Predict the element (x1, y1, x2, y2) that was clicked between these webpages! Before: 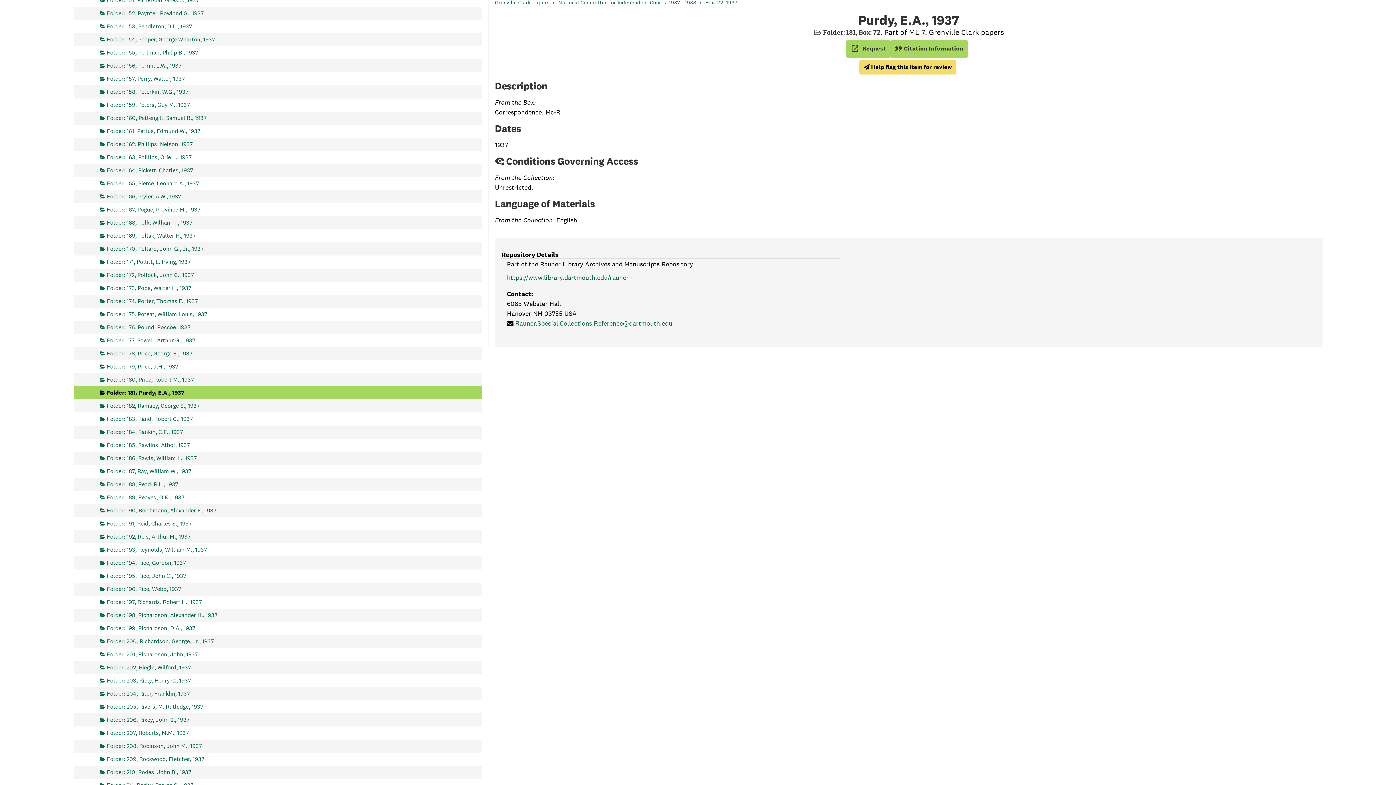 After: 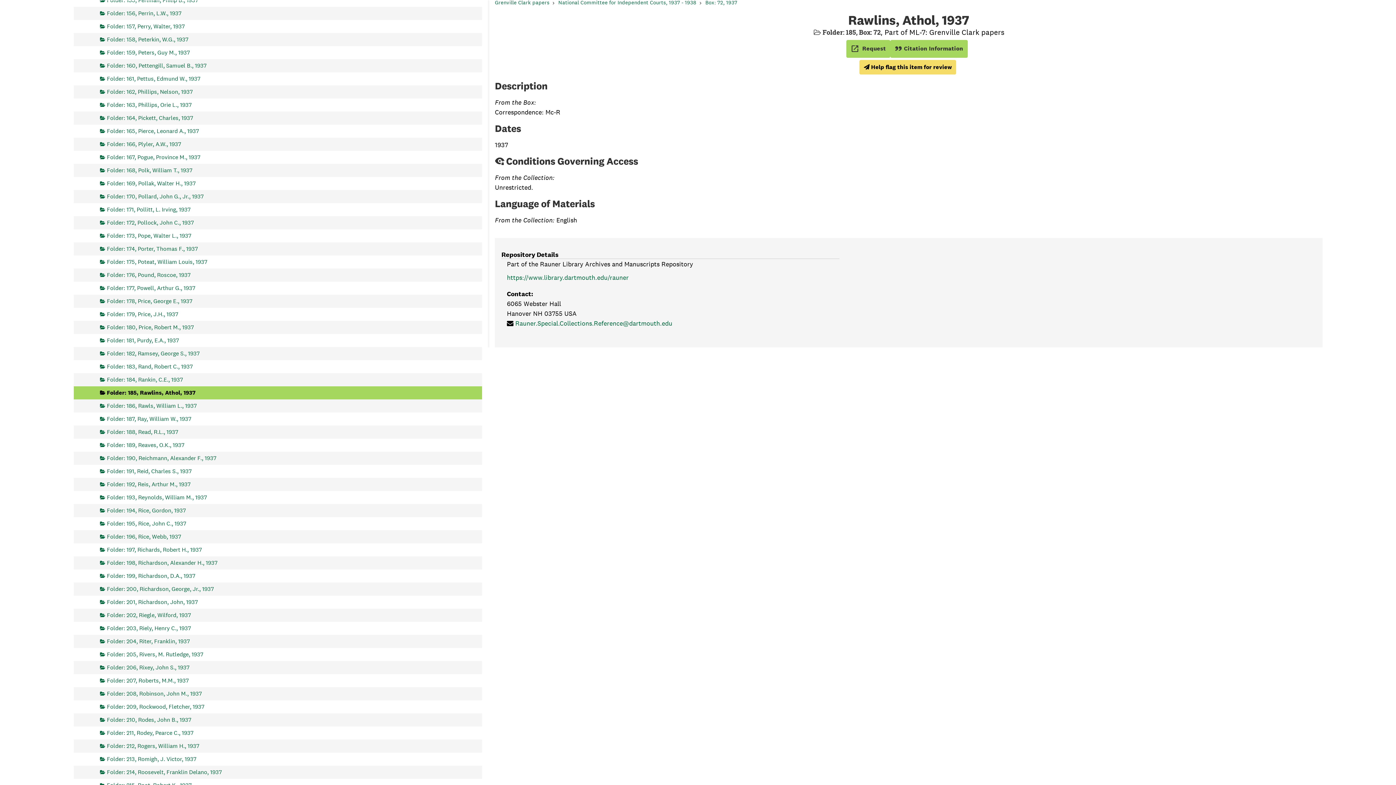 Action: bbox: (100, 438, 189, 451) label: Folder: 185, Rawlins, Athol, 1937